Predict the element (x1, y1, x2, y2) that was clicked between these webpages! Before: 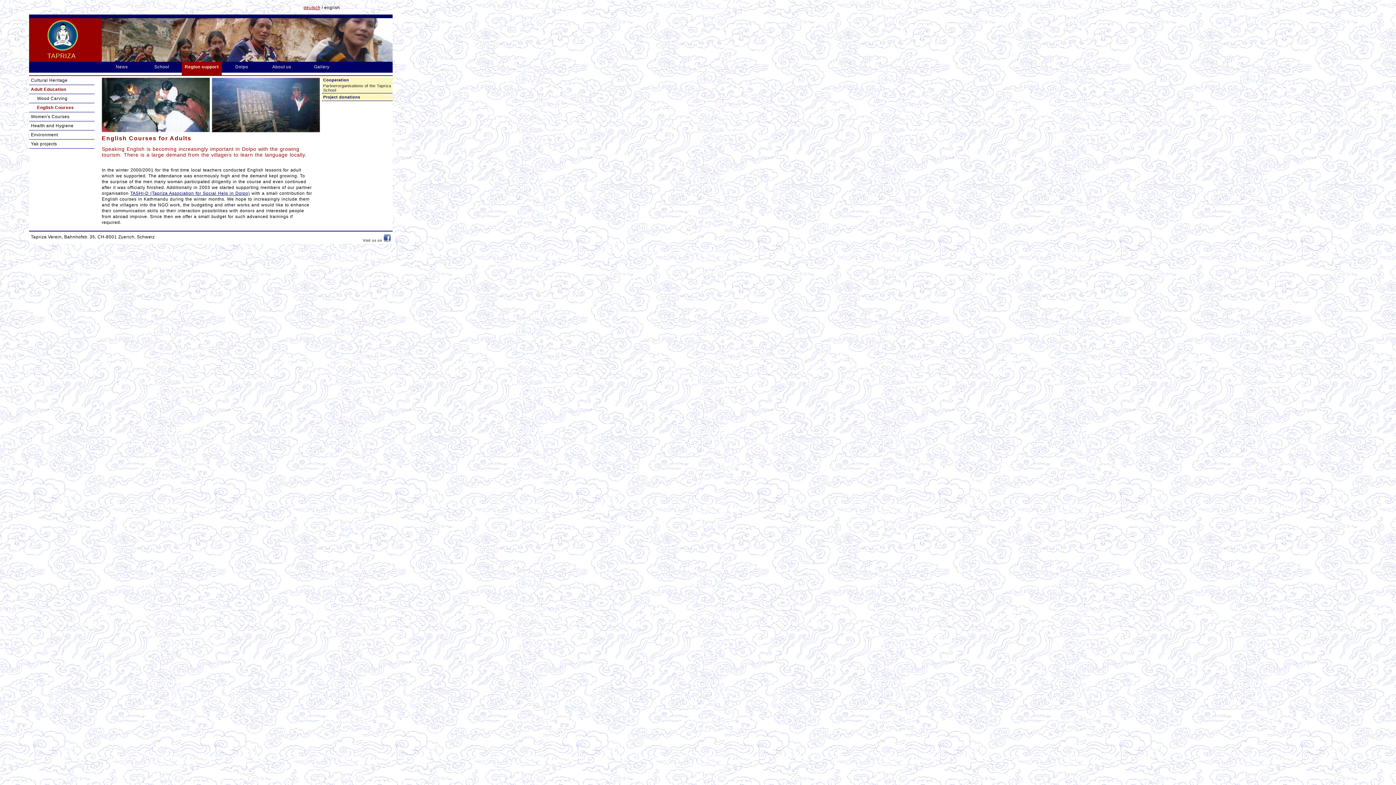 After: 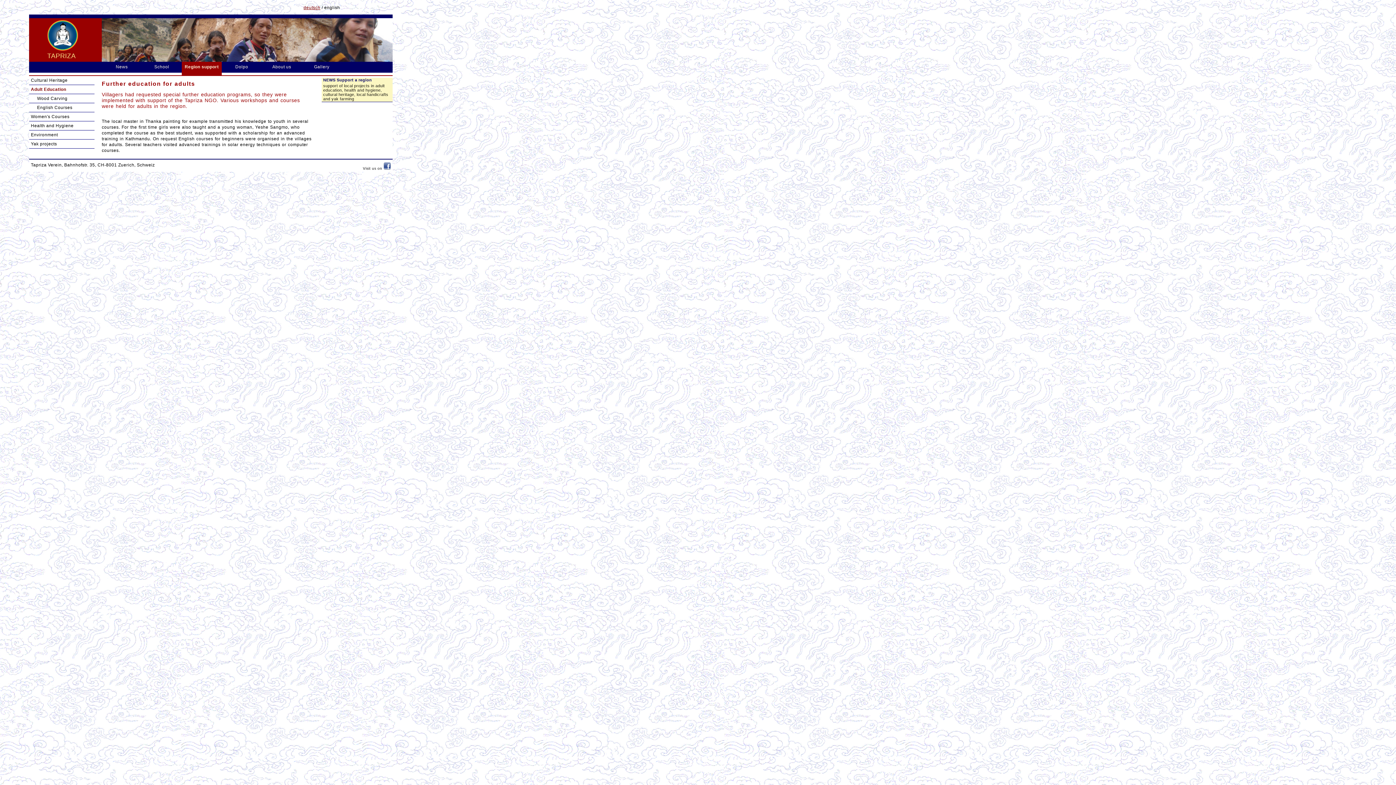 Action: bbox: (29, 85, 94, 94) label: Adult Education